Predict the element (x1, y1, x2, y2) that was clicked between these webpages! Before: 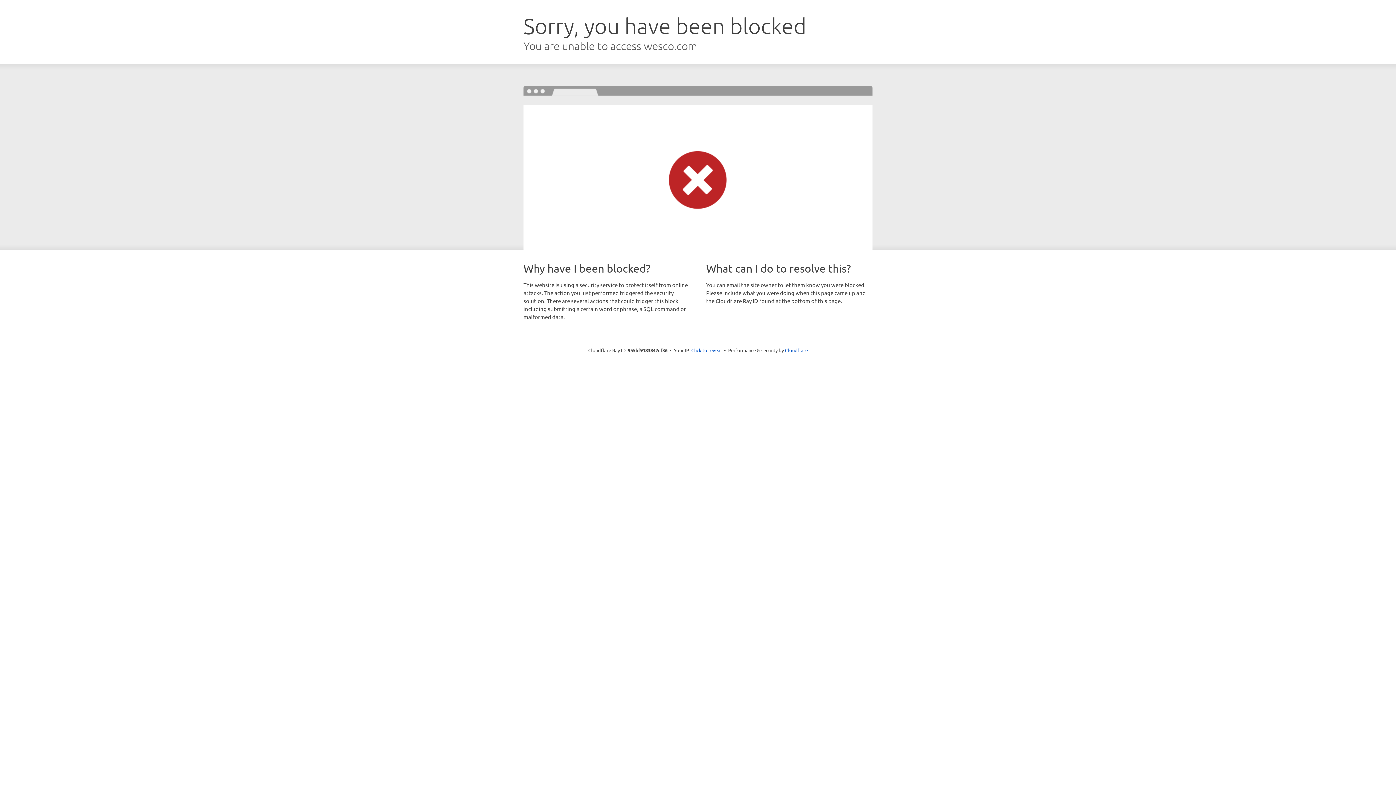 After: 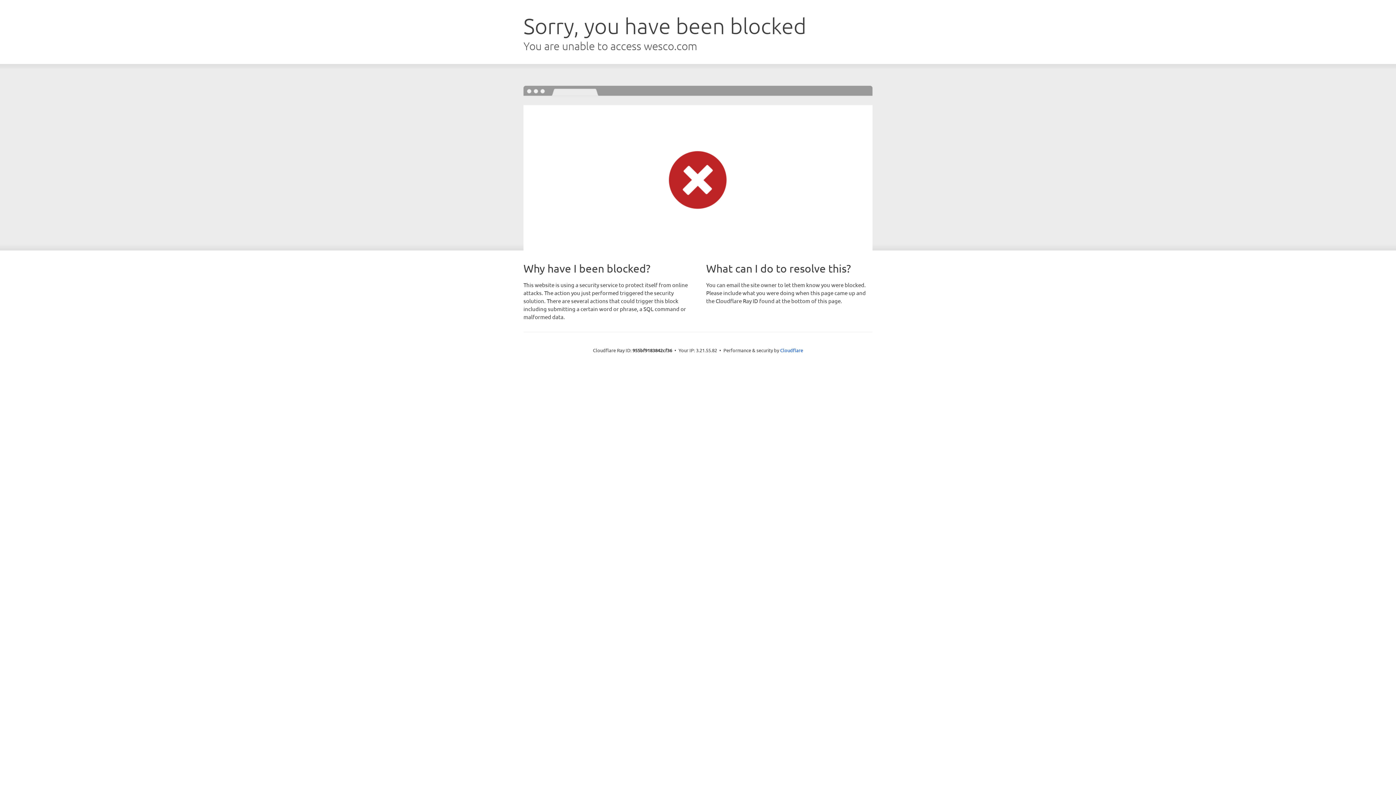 Action: bbox: (691, 346, 722, 353) label: Click to reveal